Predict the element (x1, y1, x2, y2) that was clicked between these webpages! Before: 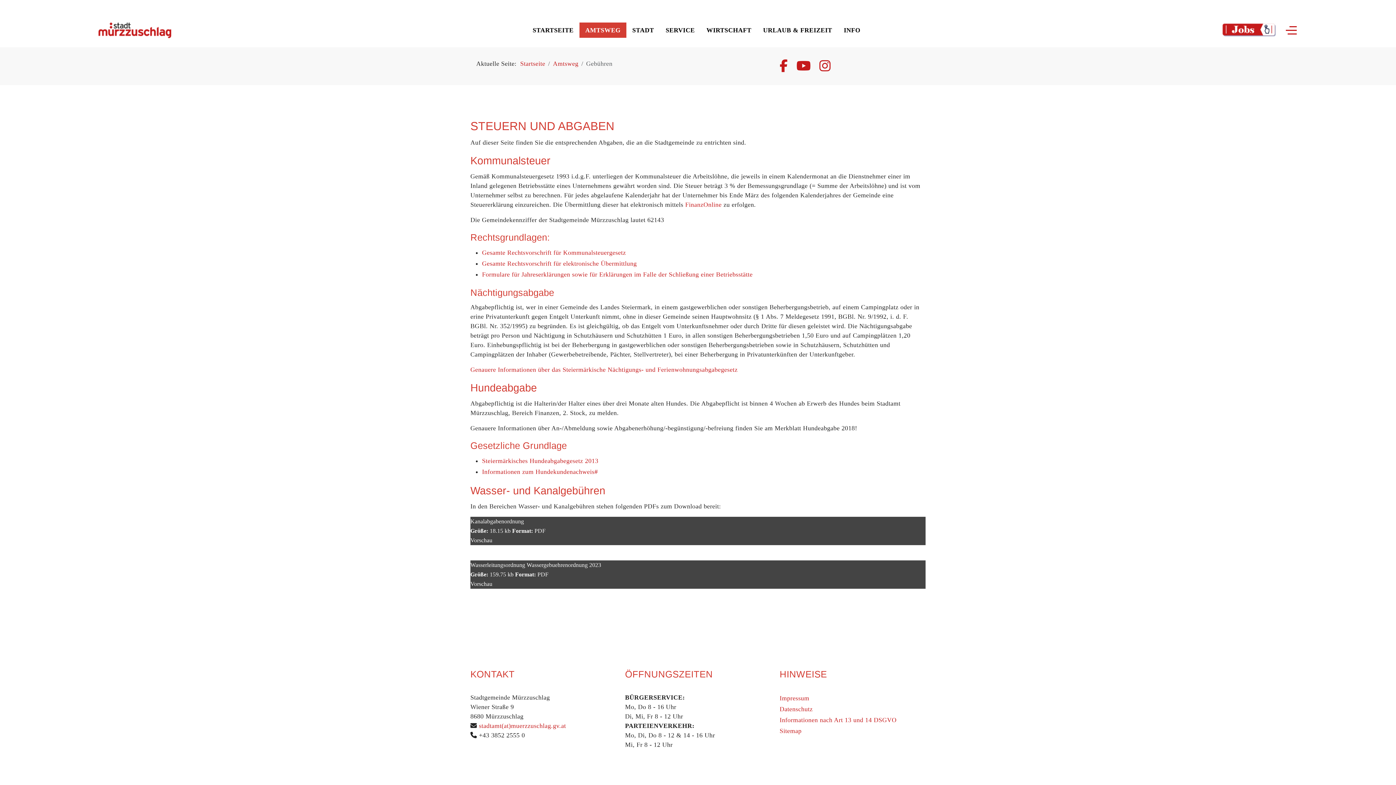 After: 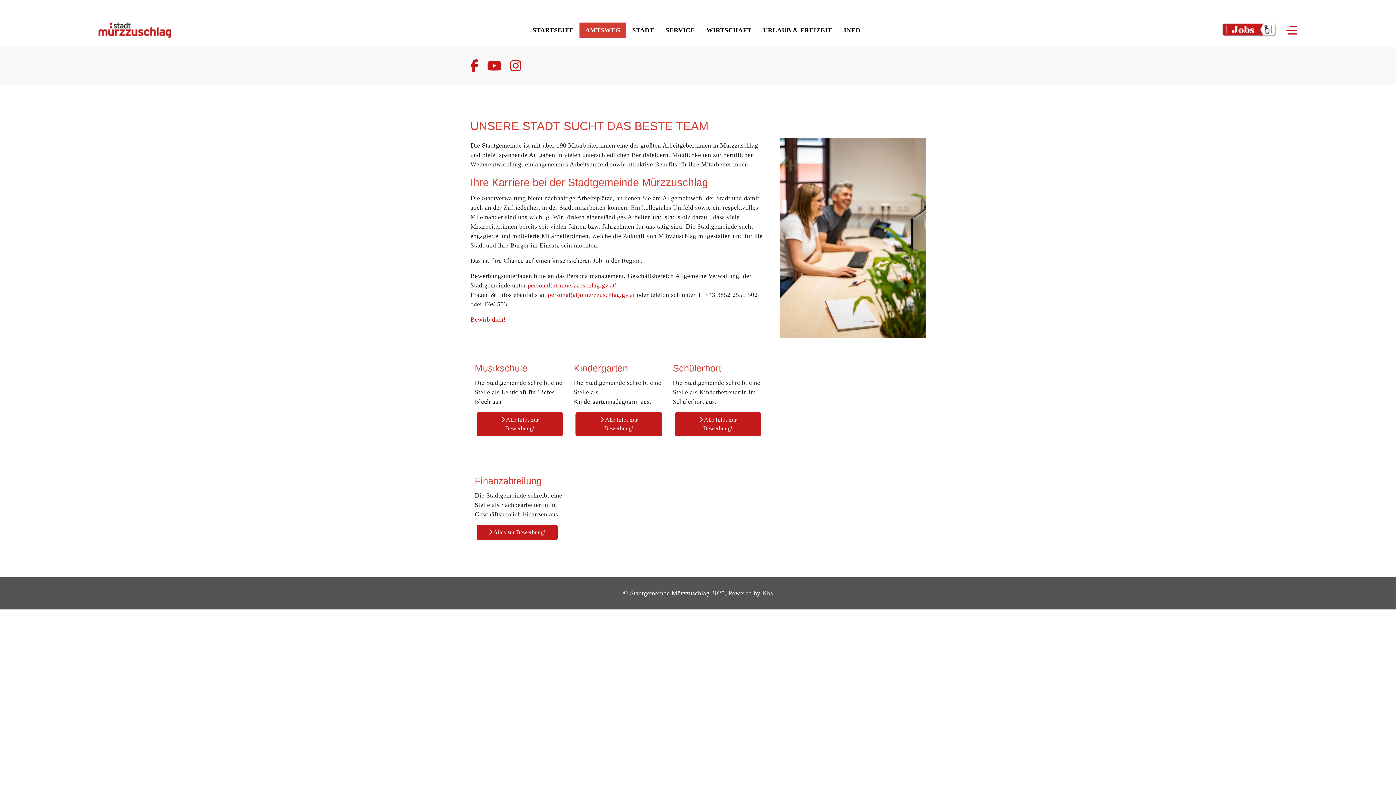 Action: bbox: (1222, 25, 1276, 33)